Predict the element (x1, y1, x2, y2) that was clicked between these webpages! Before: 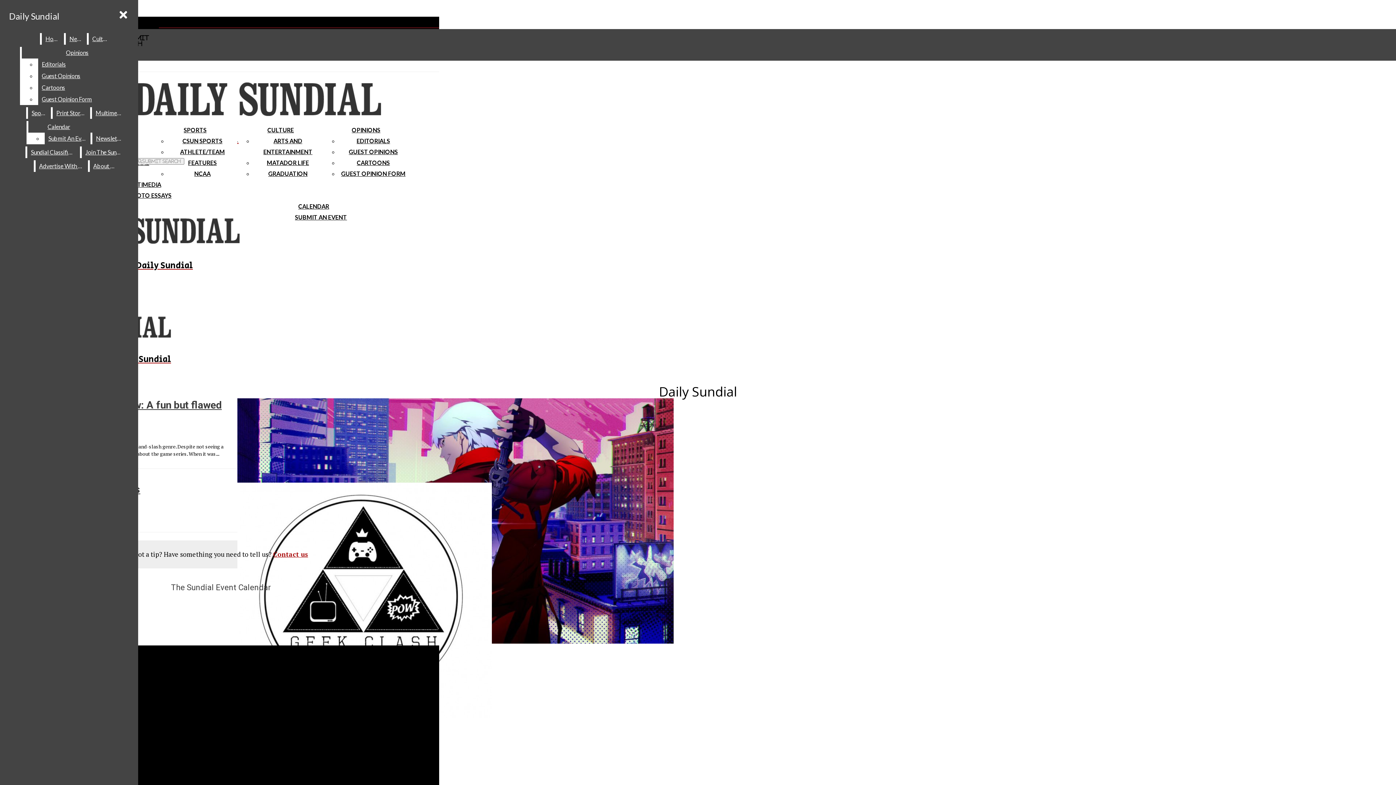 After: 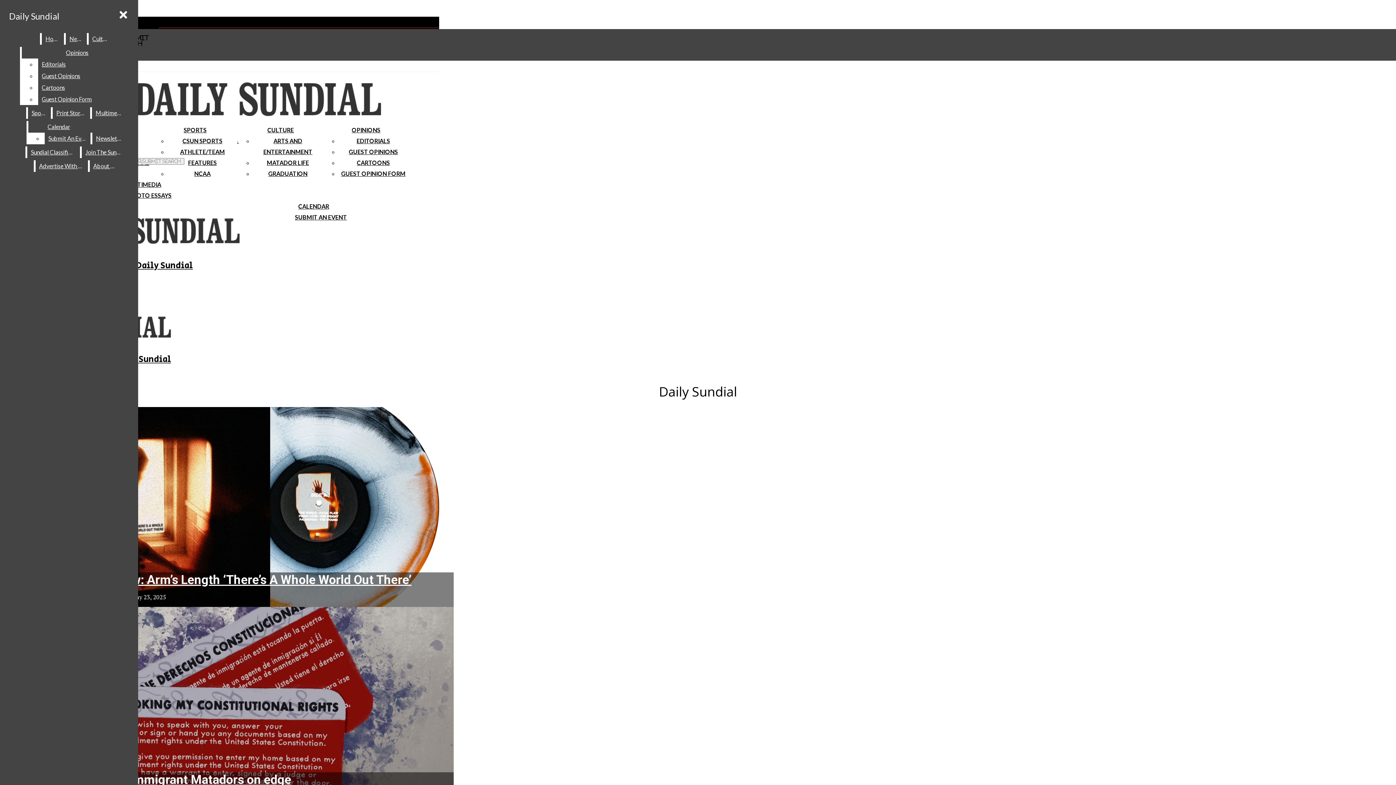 Action: bbox: (41, 33, 62, 44) label: Home